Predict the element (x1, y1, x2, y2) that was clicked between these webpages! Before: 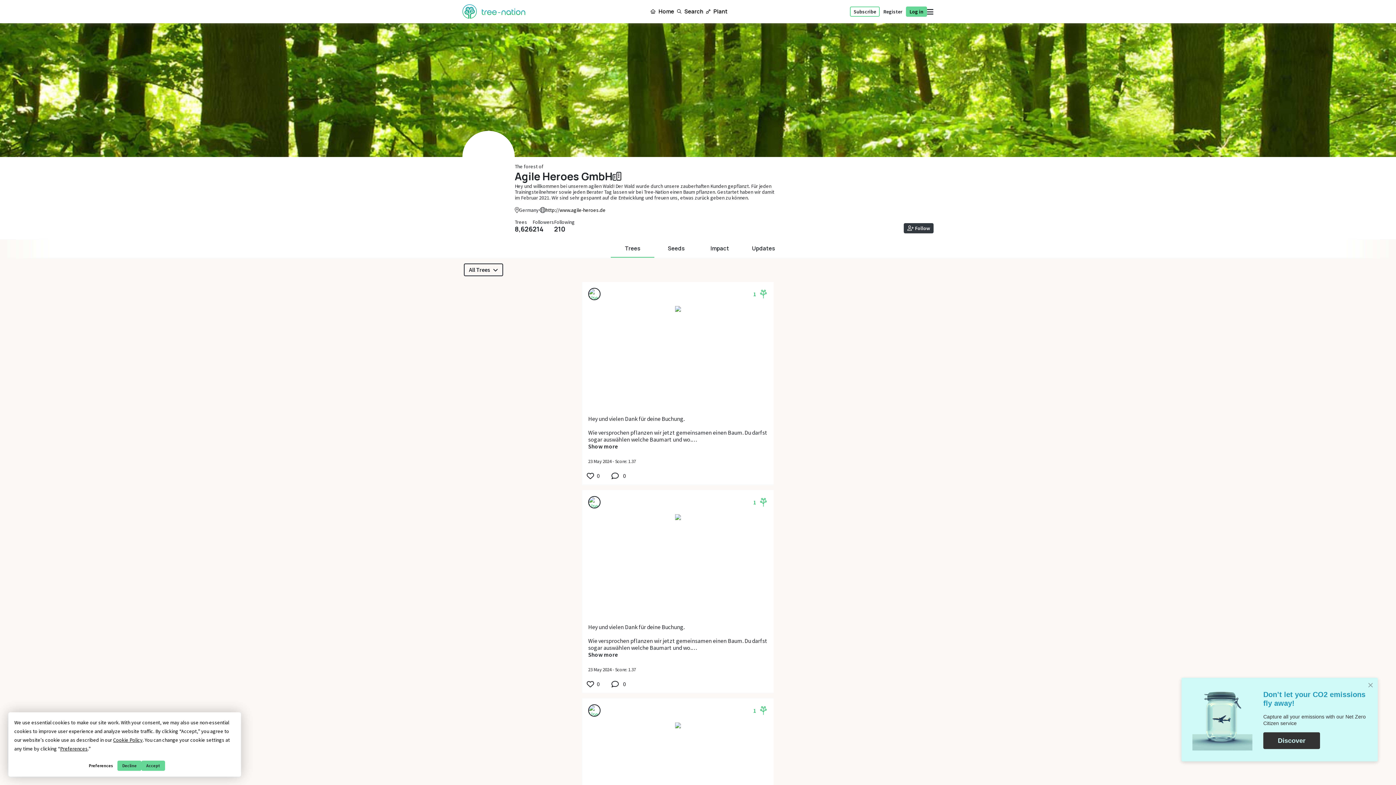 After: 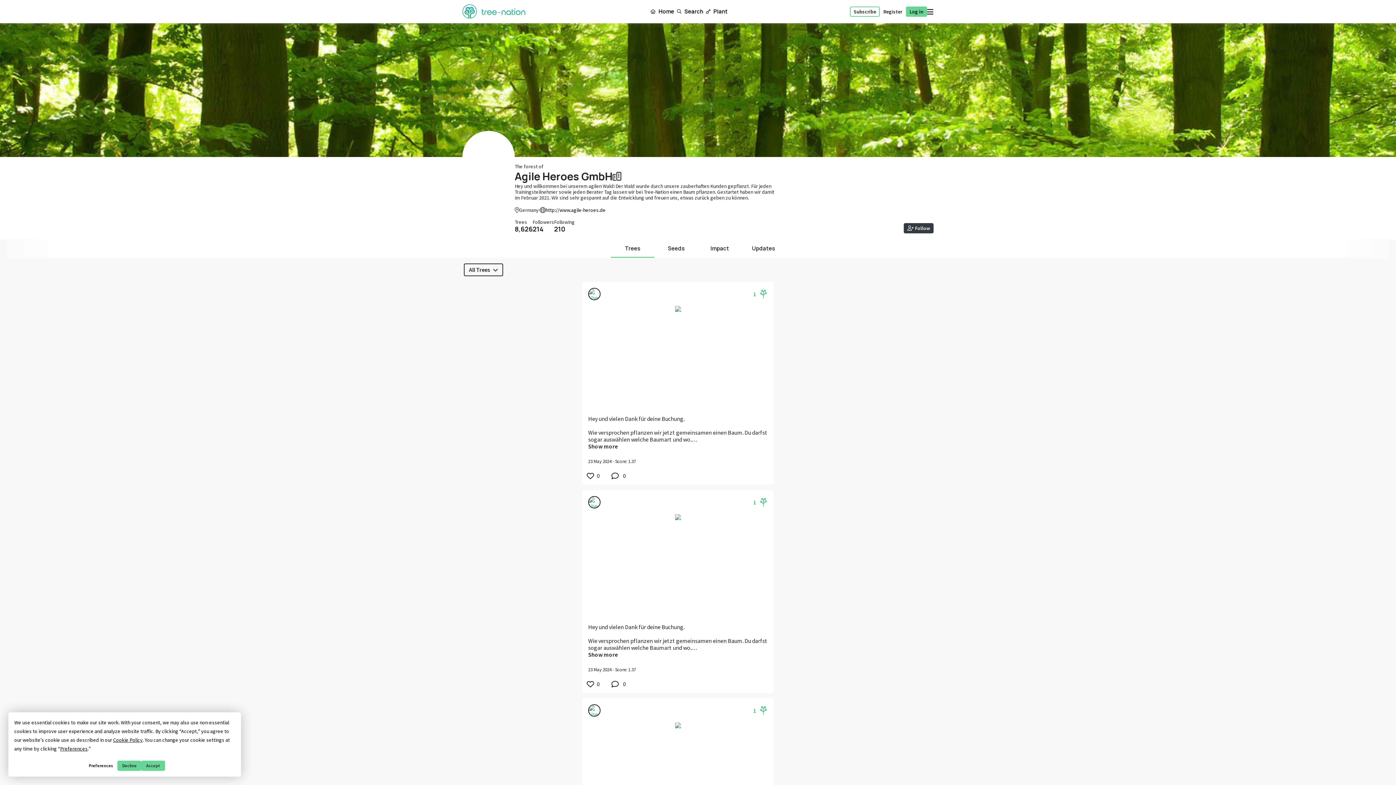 Action: bbox: (588, 288, 604, 300)